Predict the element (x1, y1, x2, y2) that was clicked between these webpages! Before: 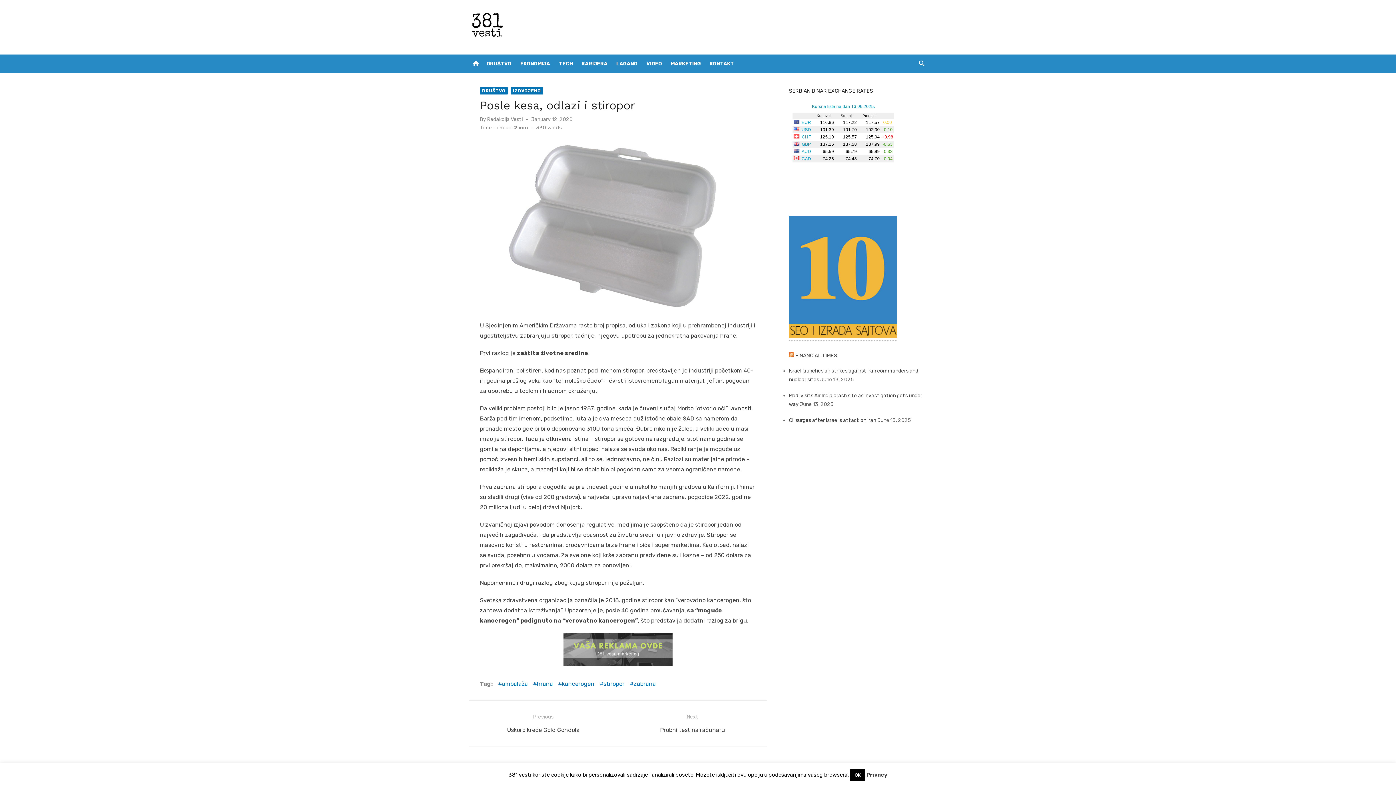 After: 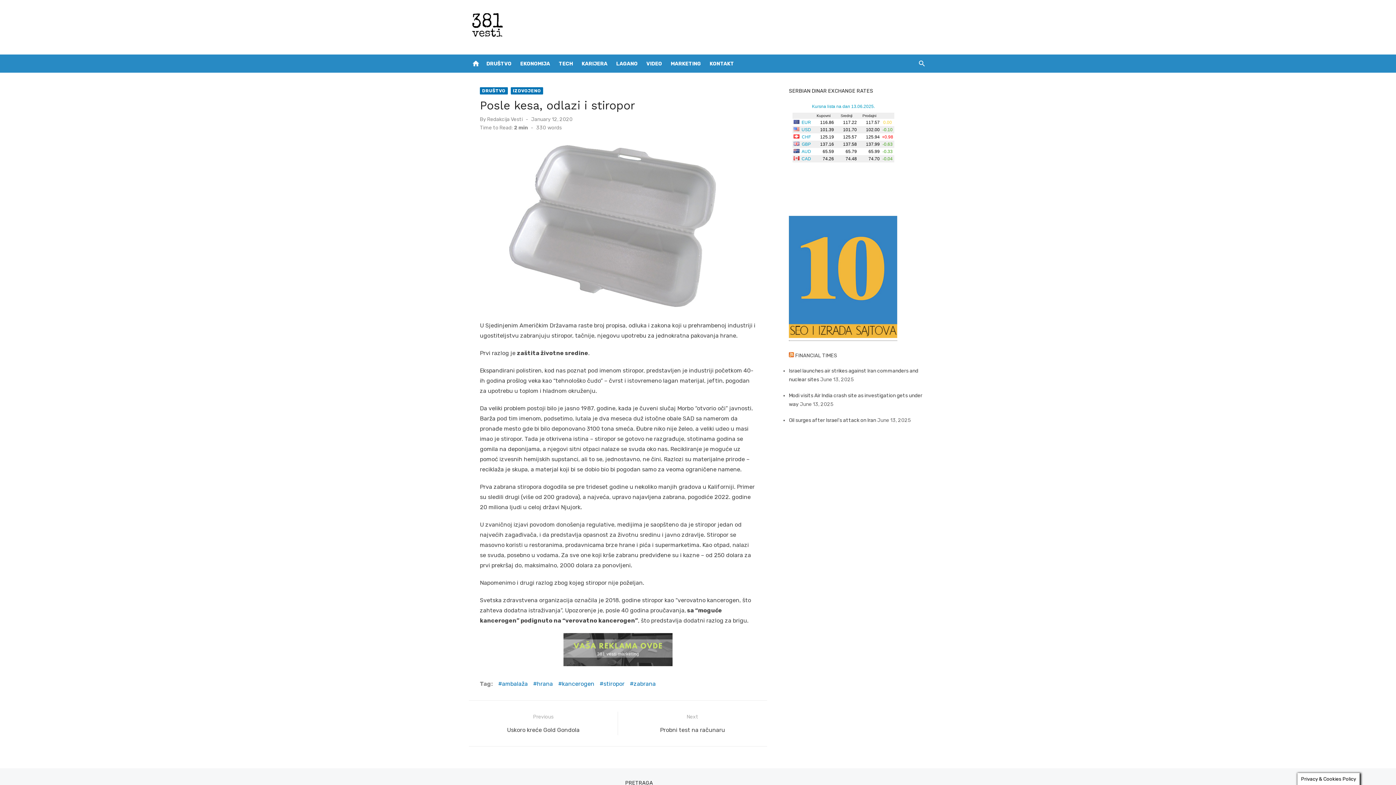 Action: bbox: (850, 769, 865, 781) label: OK